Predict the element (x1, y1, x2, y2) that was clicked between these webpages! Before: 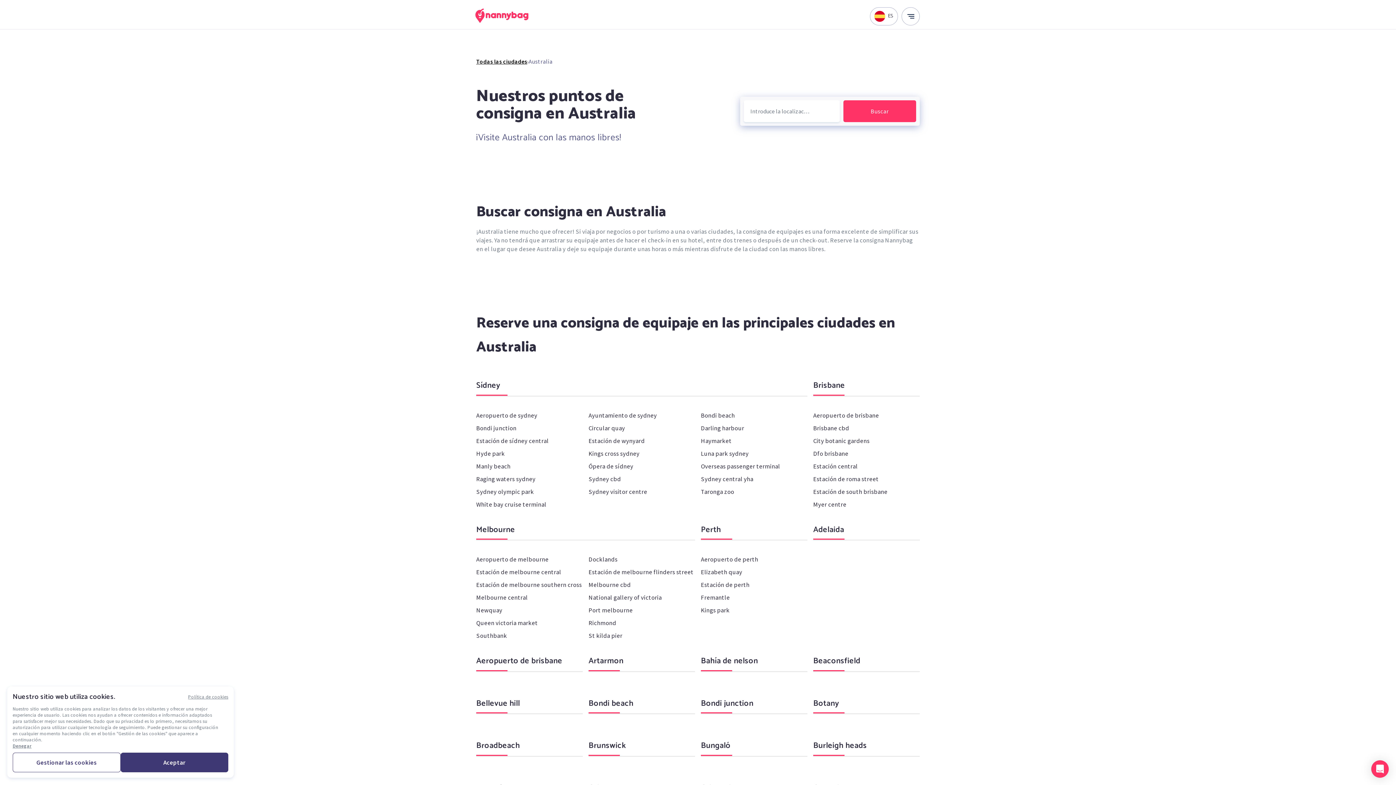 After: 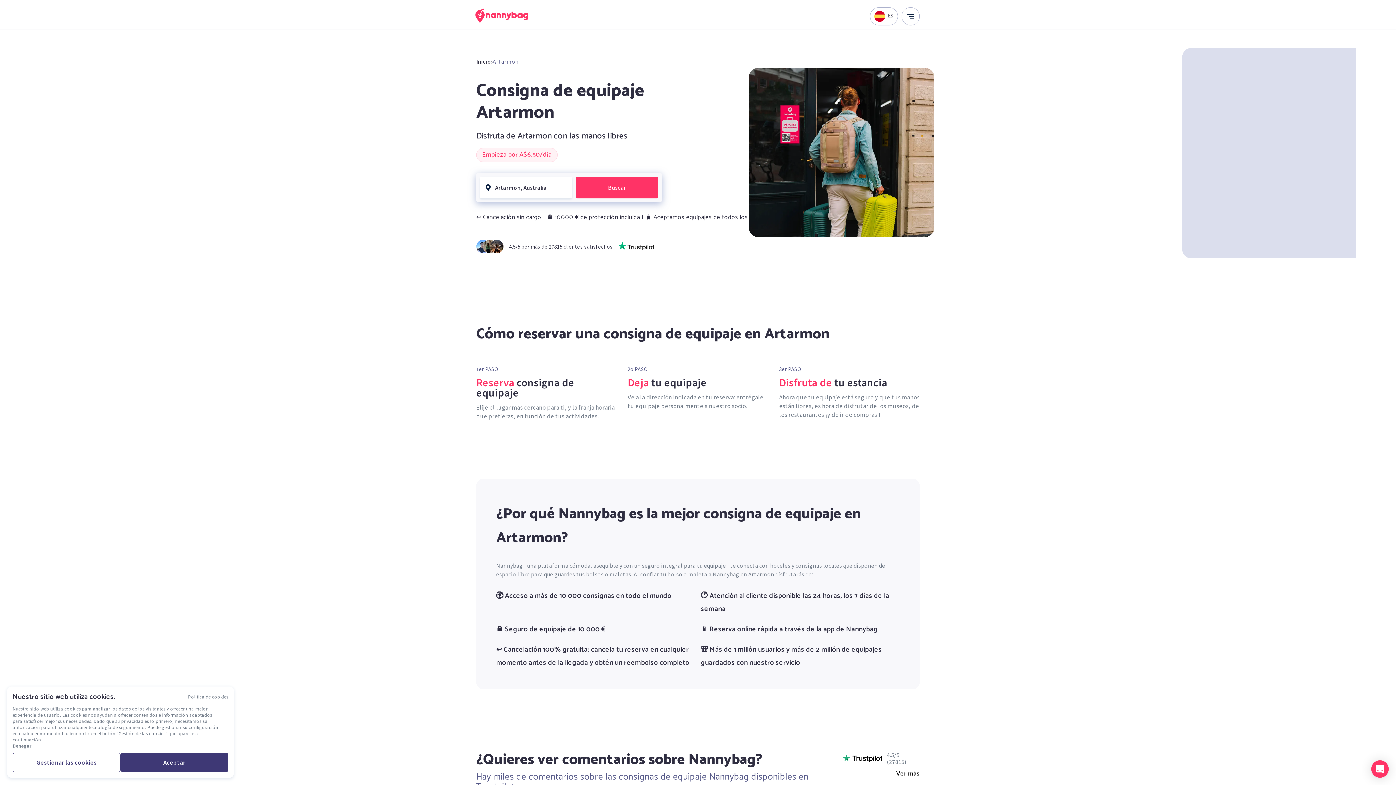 Action: label: Artarmon bbox: (588, 680, 625, 693)